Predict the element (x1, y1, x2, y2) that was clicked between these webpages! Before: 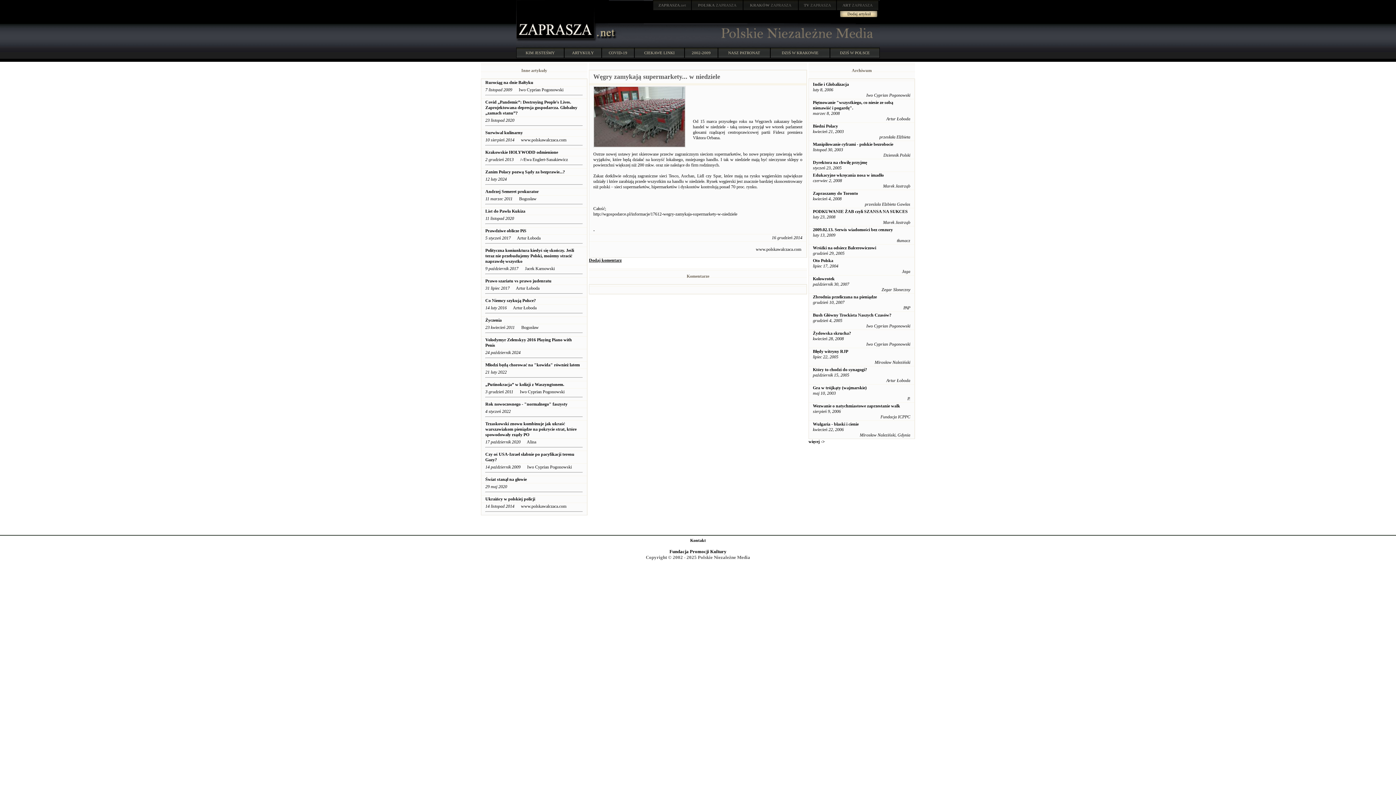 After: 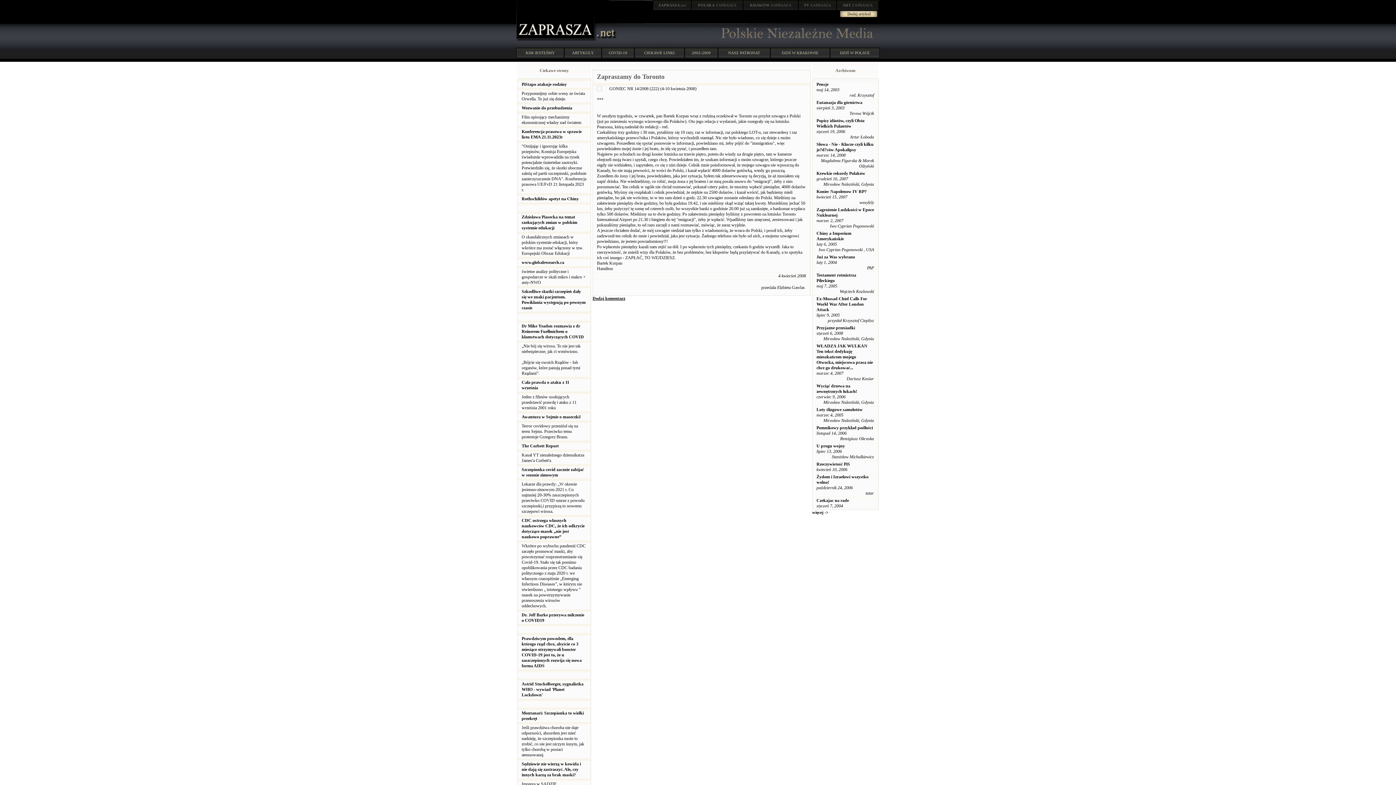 Action: bbox: (813, 190, 858, 196) label: Zapraszamy do Toronto